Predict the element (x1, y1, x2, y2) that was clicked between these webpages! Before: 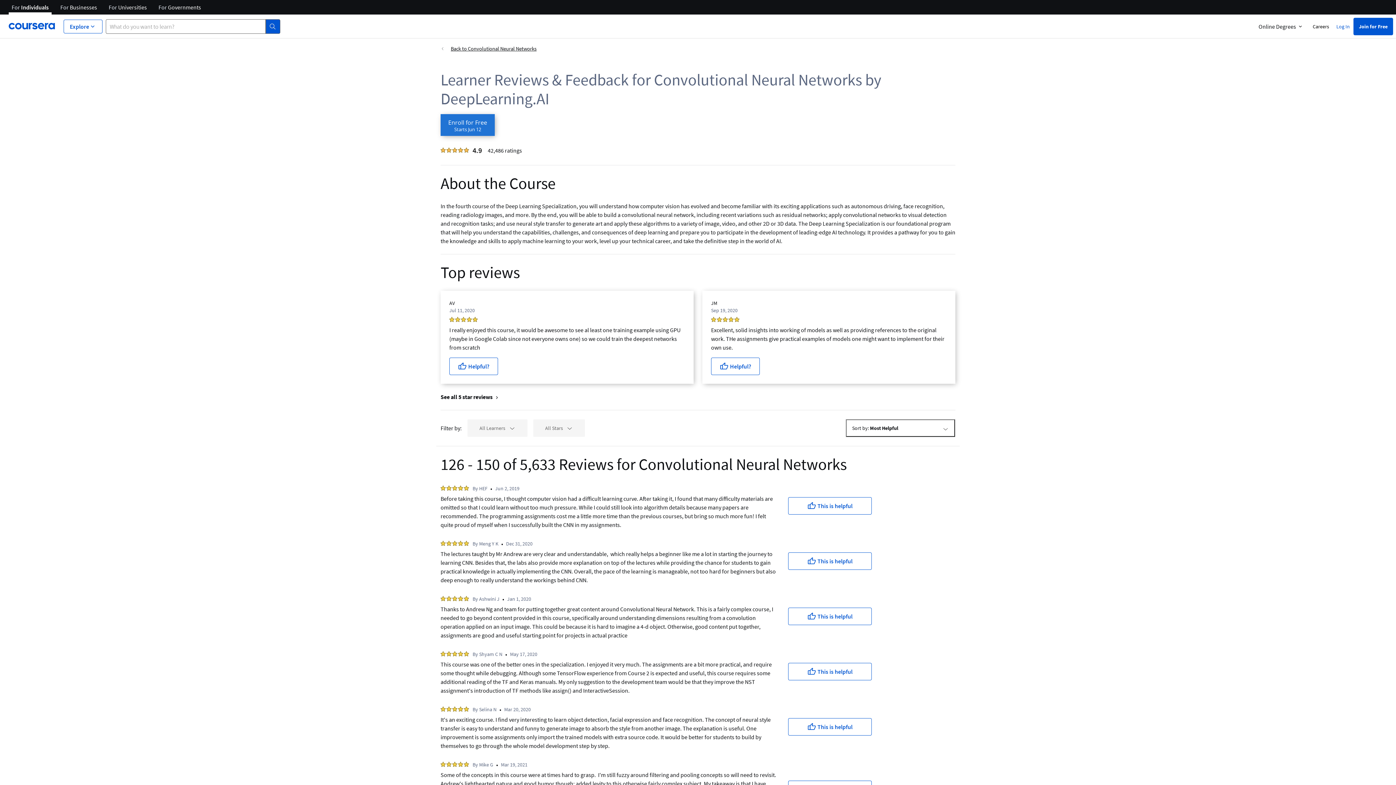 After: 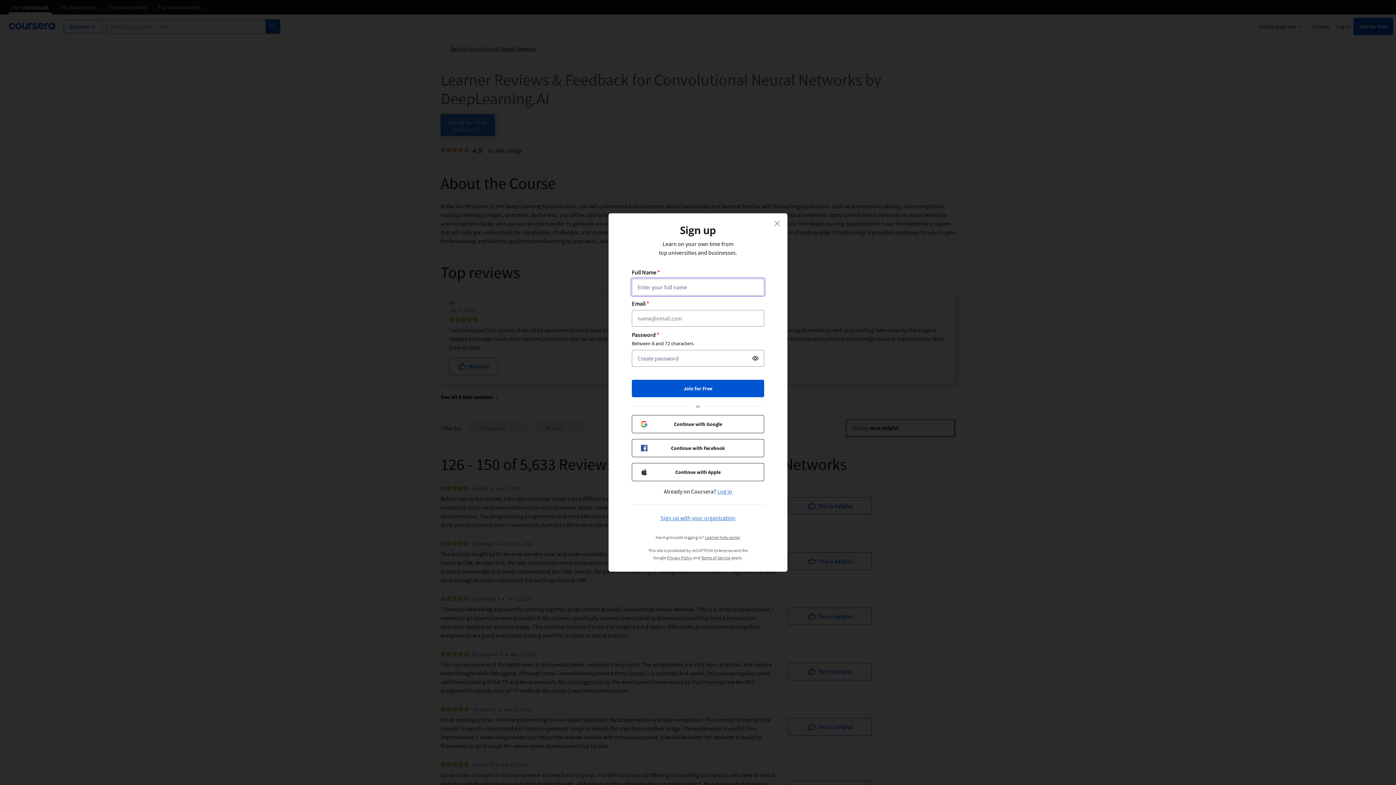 Action: bbox: (440, 114, 494, 136) label: Enroll in Convolutional Neural Networks course